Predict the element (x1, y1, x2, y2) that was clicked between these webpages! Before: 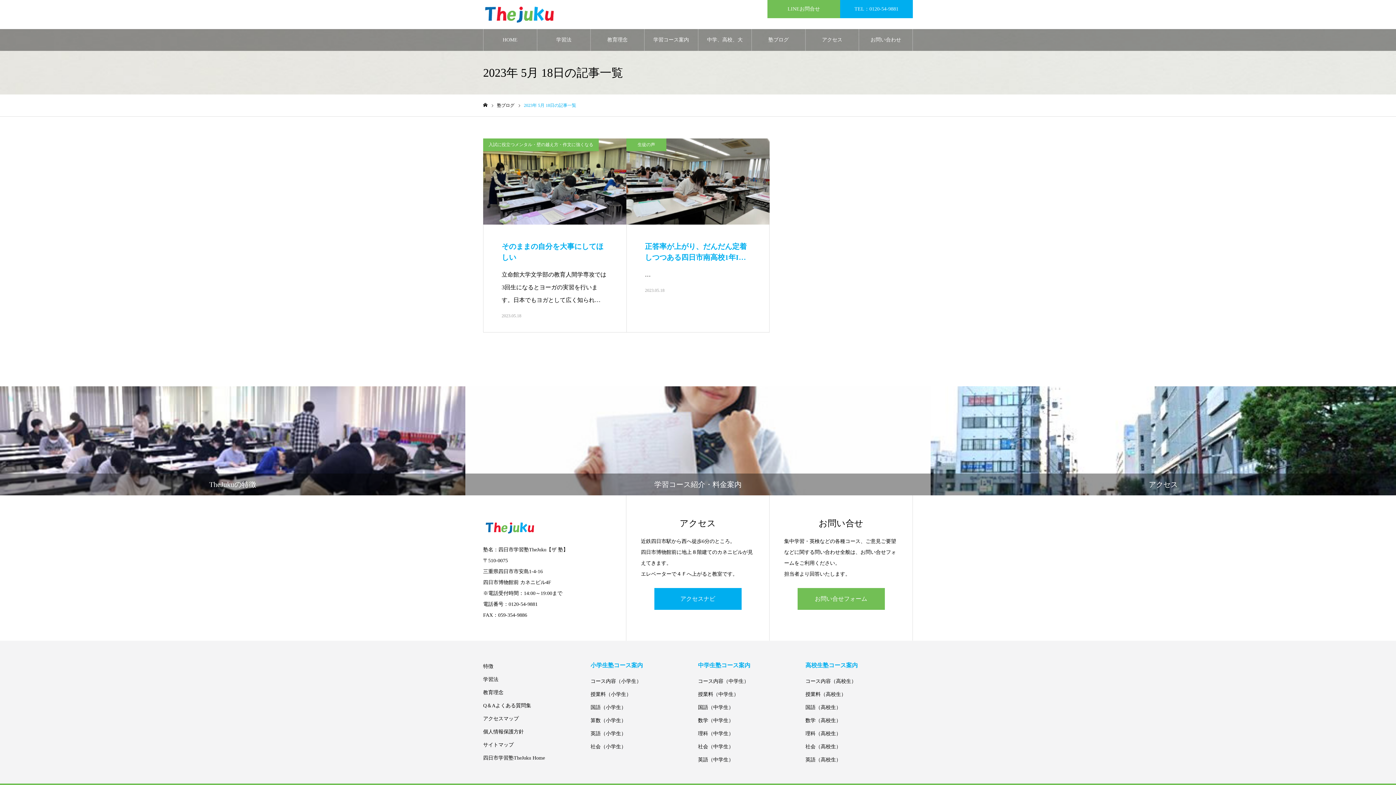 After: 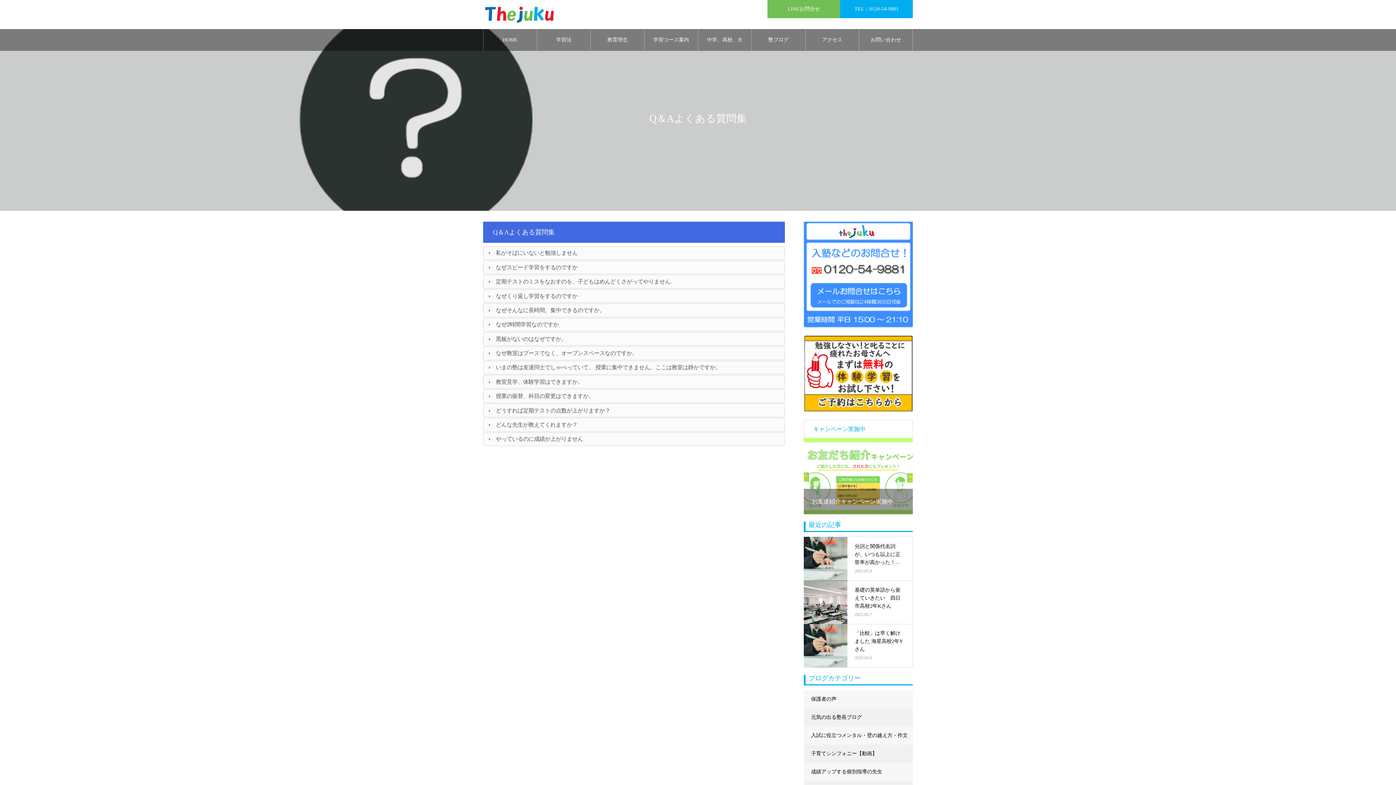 Action: bbox: (483, 702, 583, 709) label: Q＆Aよくある質問集